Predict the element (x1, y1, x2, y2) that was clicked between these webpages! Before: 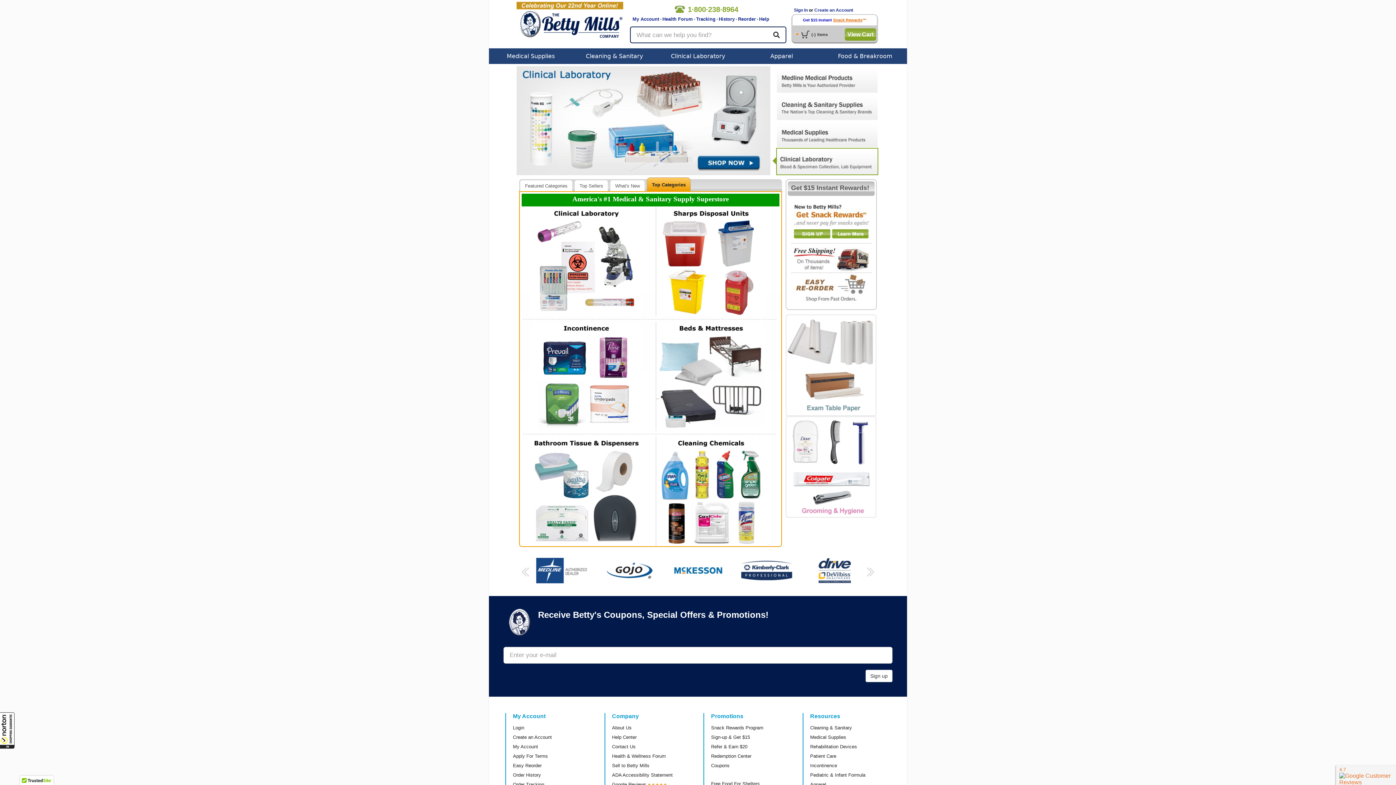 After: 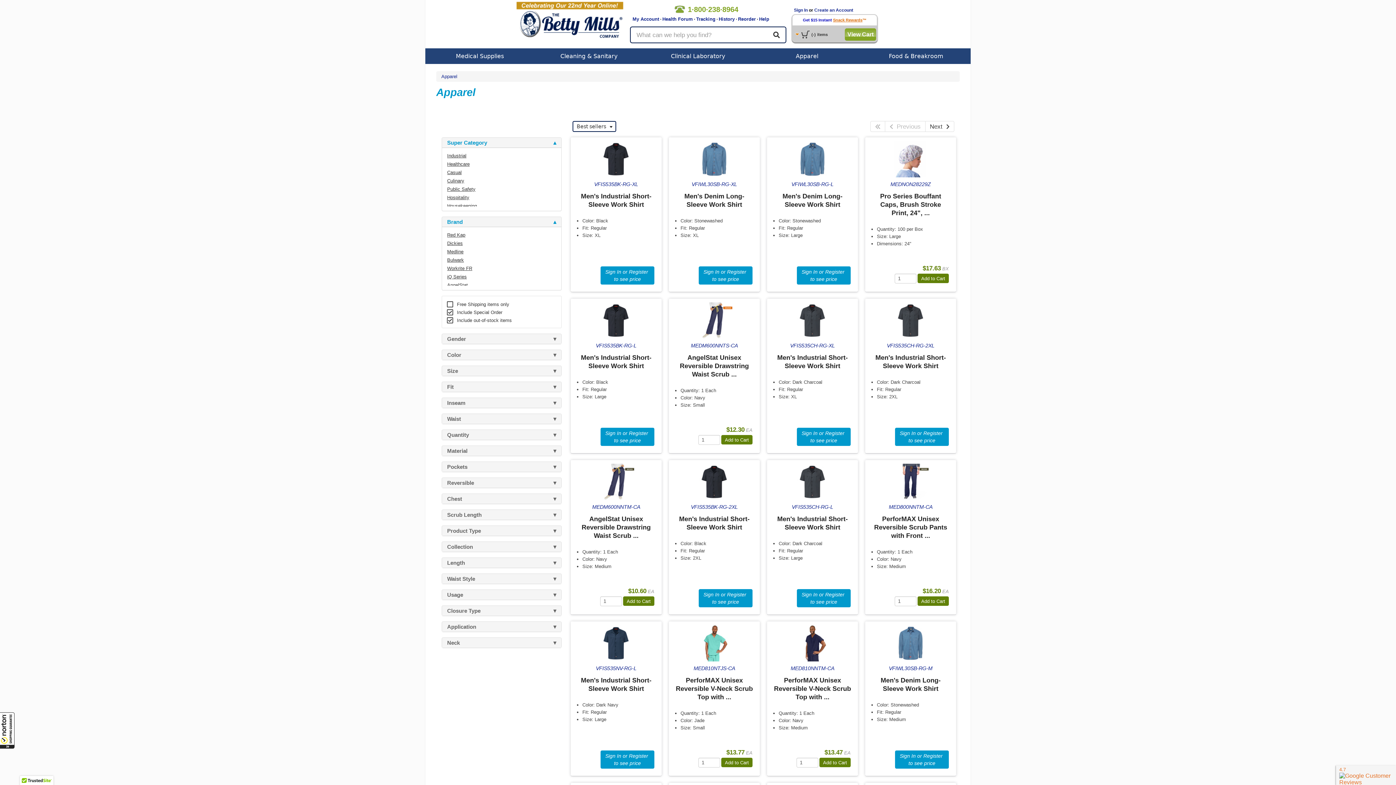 Action: bbox: (810, 782, 826, 787) label: Apparel